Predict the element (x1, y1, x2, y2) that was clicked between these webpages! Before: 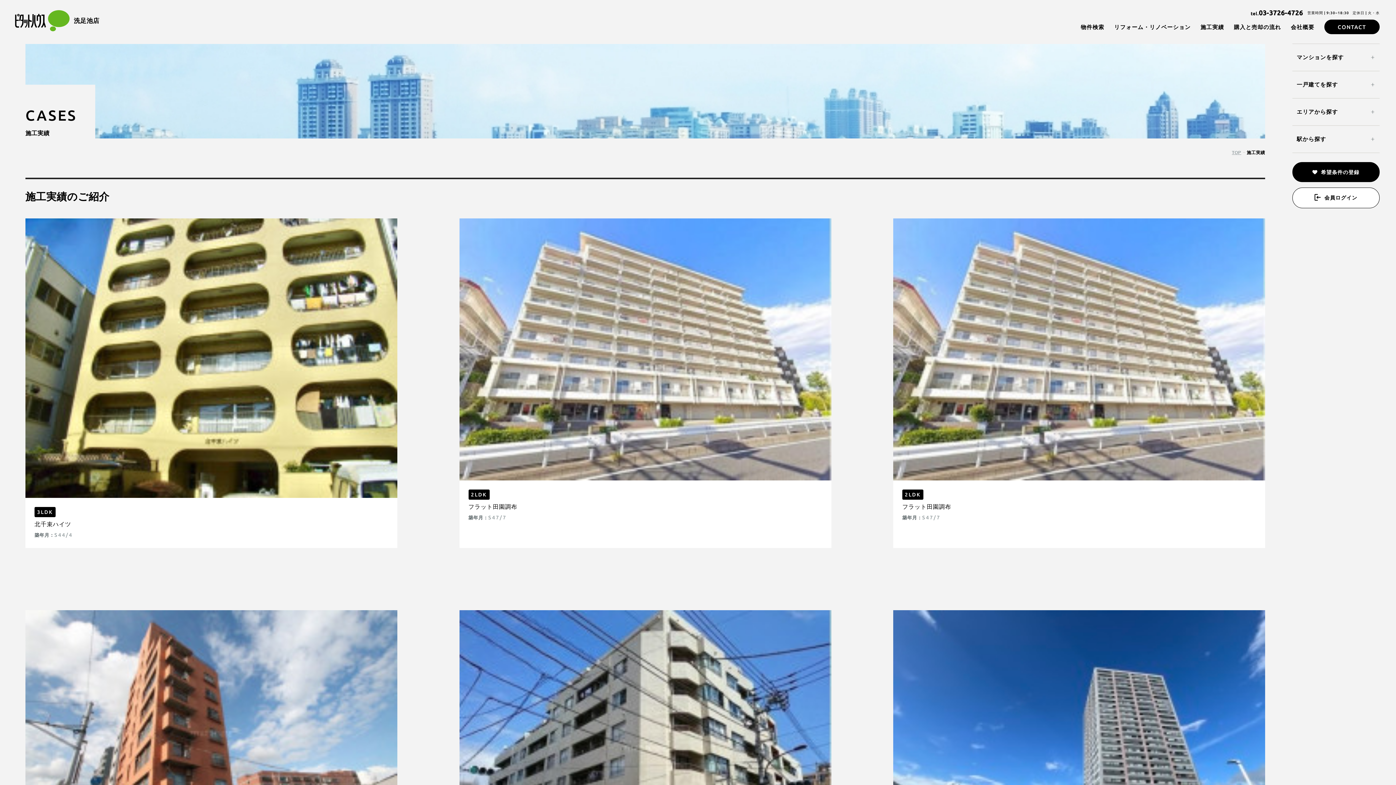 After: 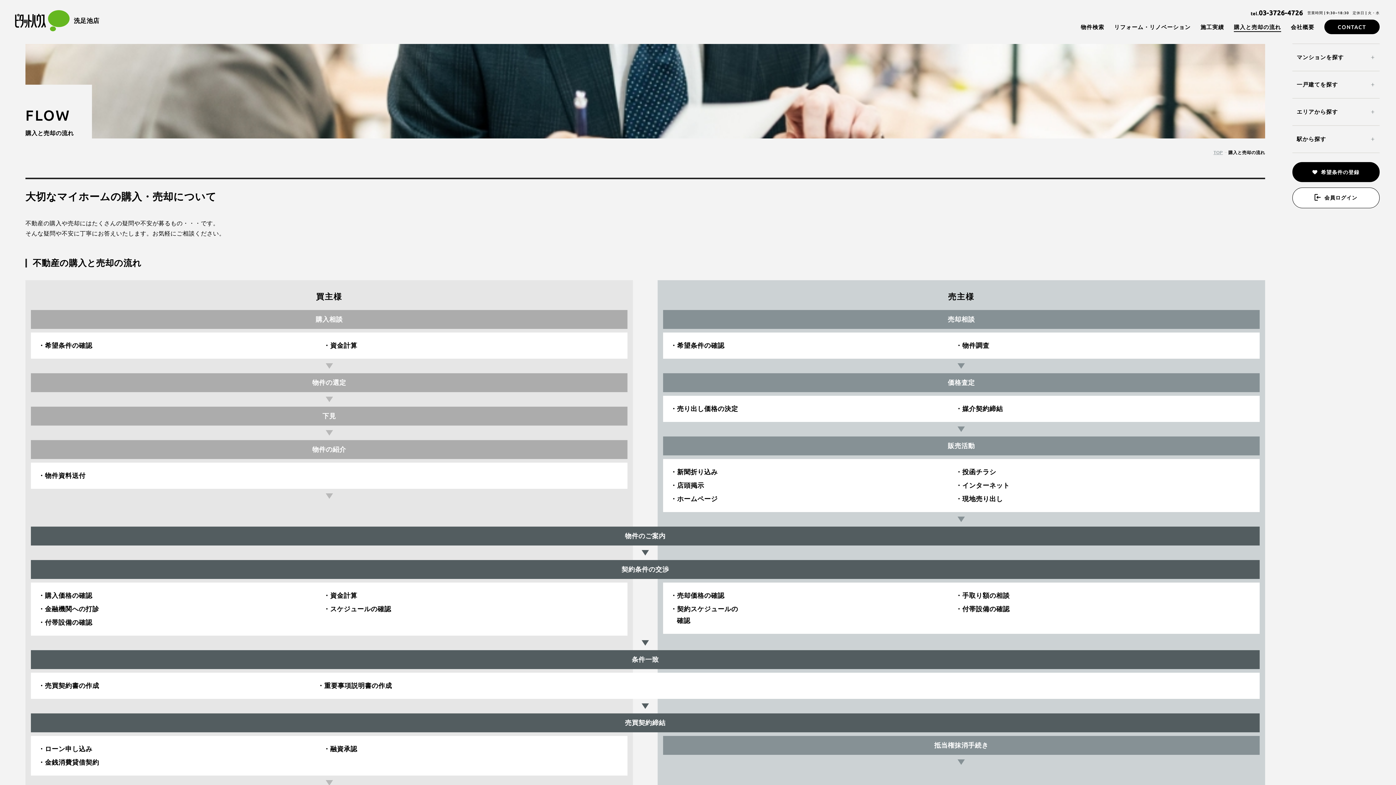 Action: bbox: (1234, 24, 1281, 30) label: 購入と売却の流れ